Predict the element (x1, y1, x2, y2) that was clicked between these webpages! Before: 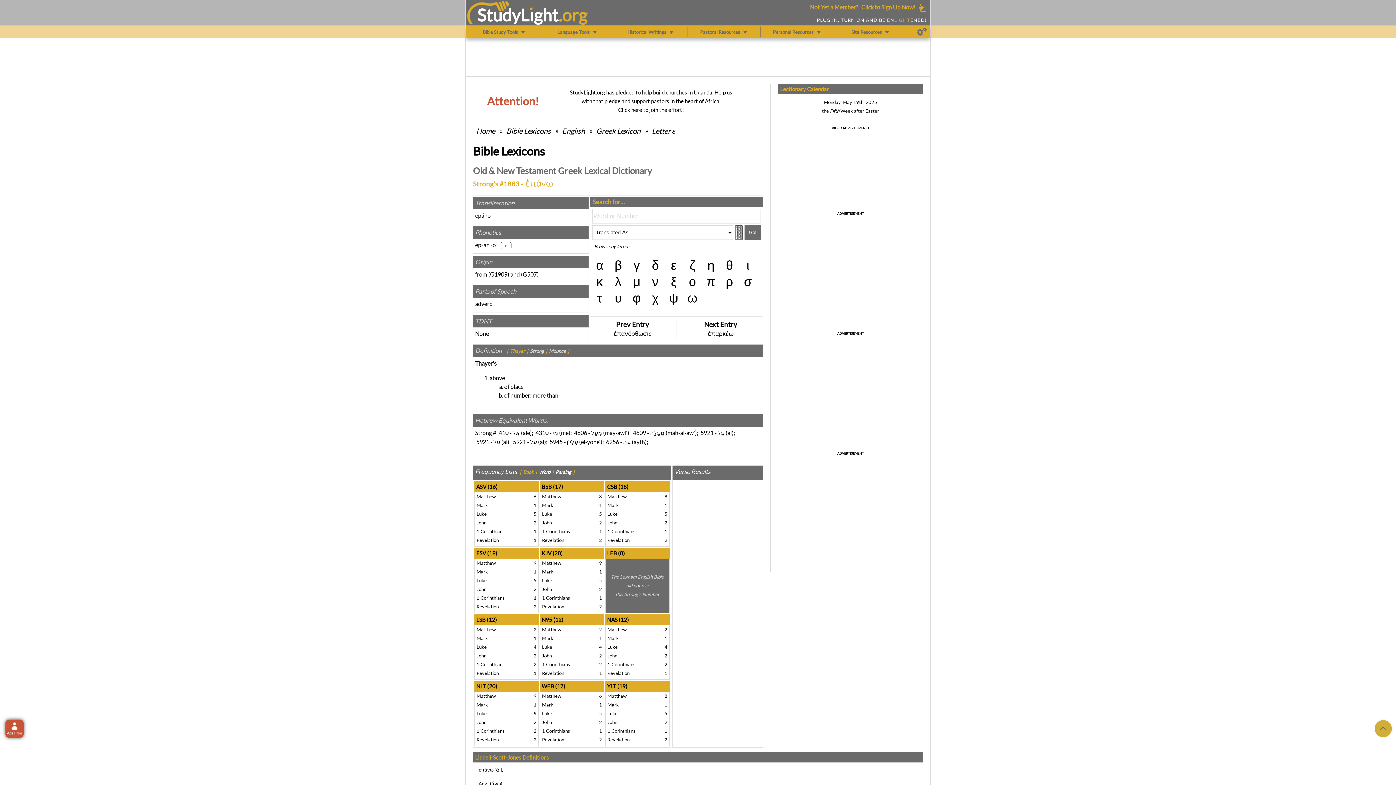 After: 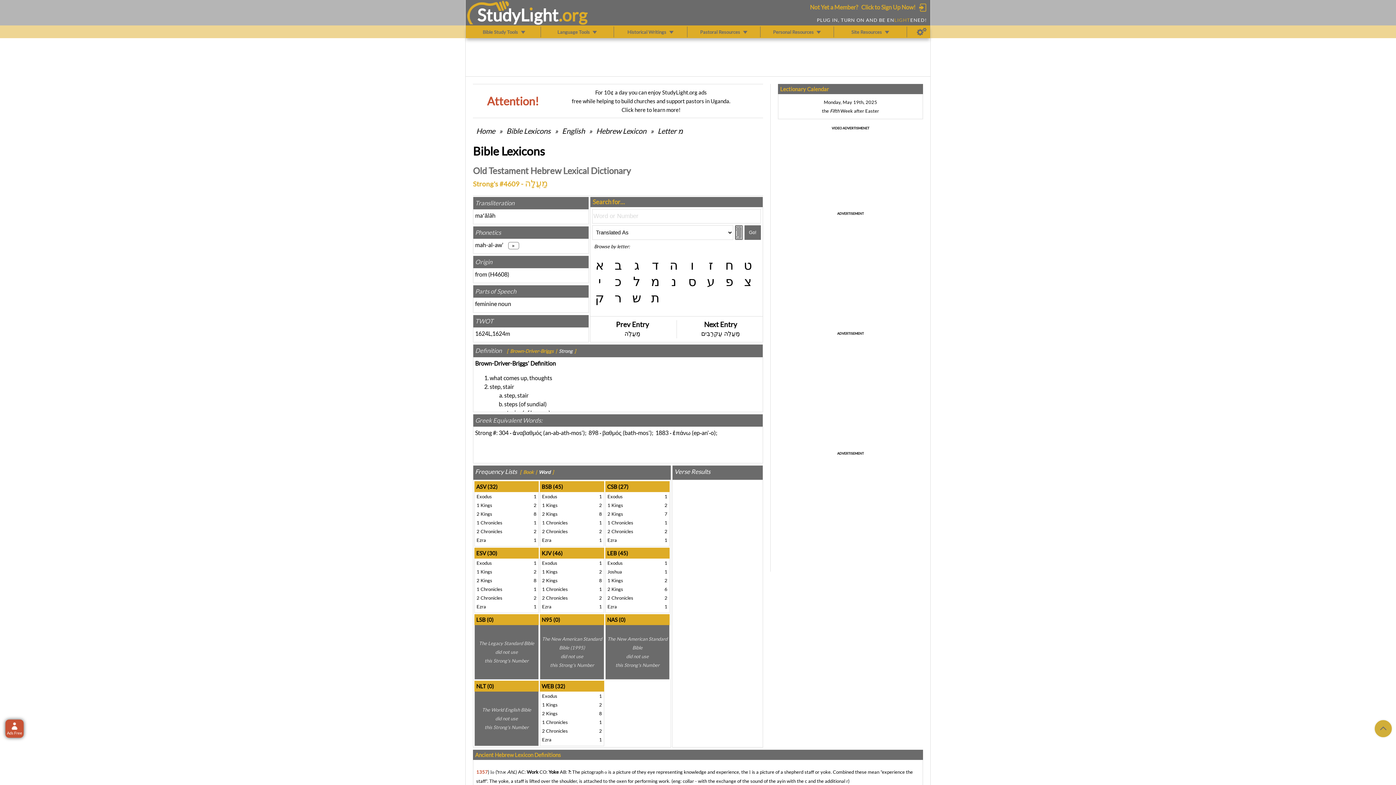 Action: bbox: (633, 429, 646, 436) label: 4609